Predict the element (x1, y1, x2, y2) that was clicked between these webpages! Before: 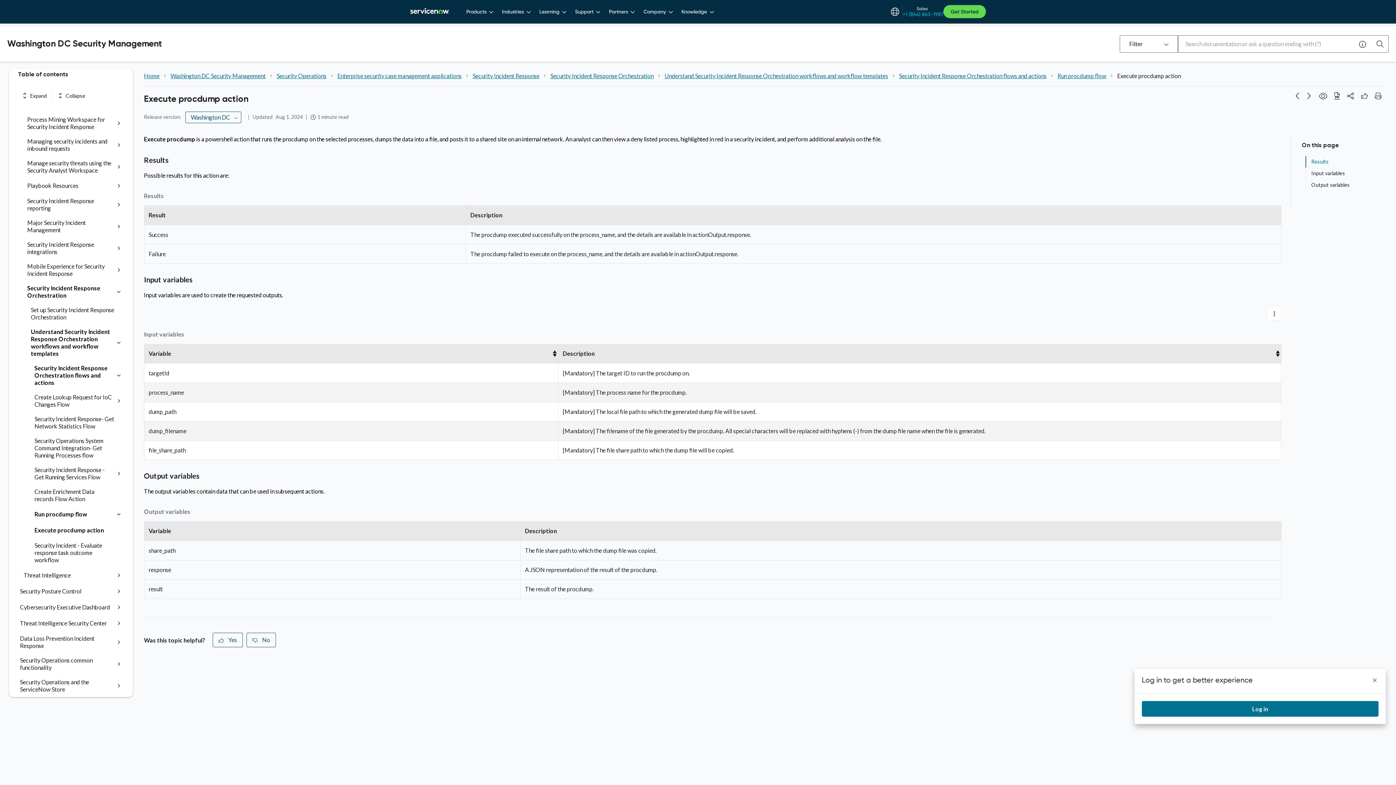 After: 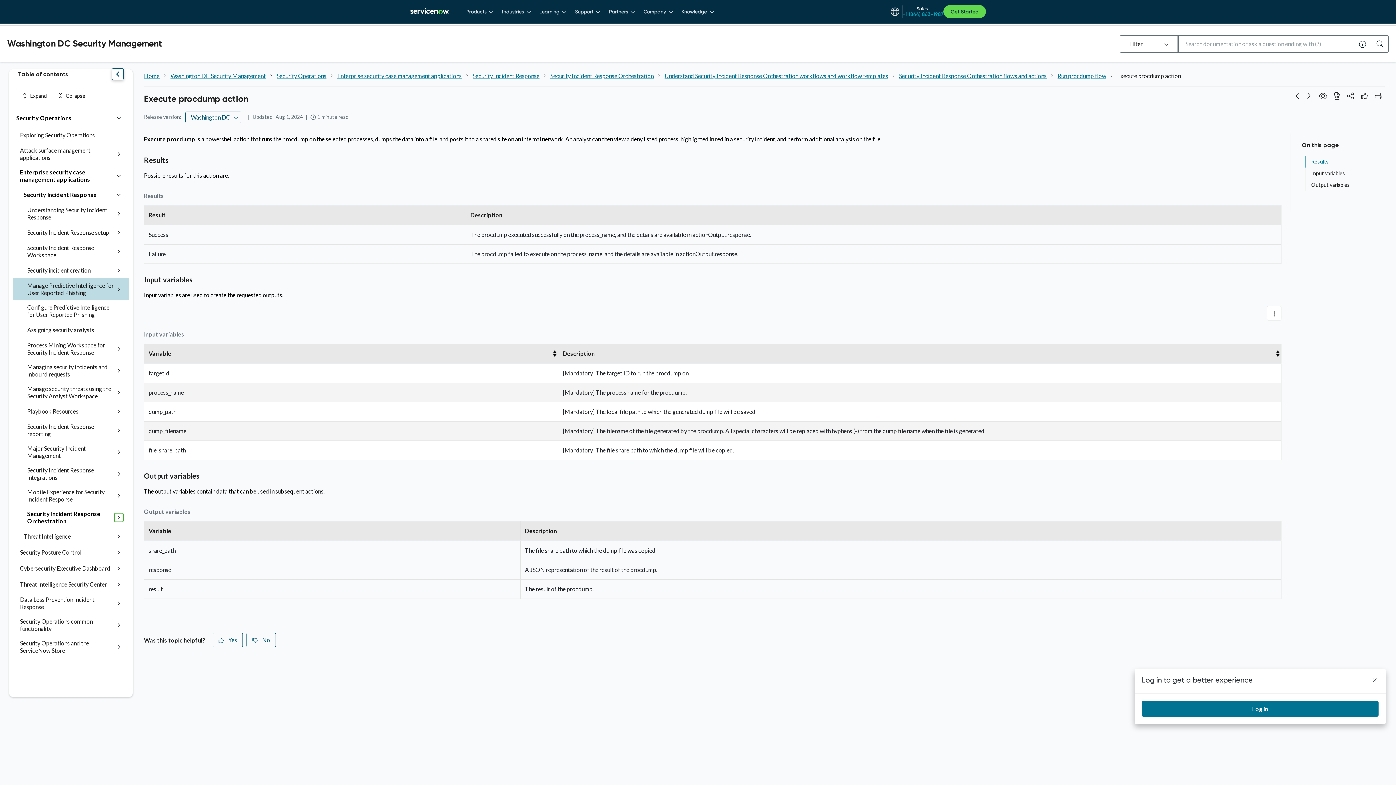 Action: bbox: (114, 287, 123, 296)